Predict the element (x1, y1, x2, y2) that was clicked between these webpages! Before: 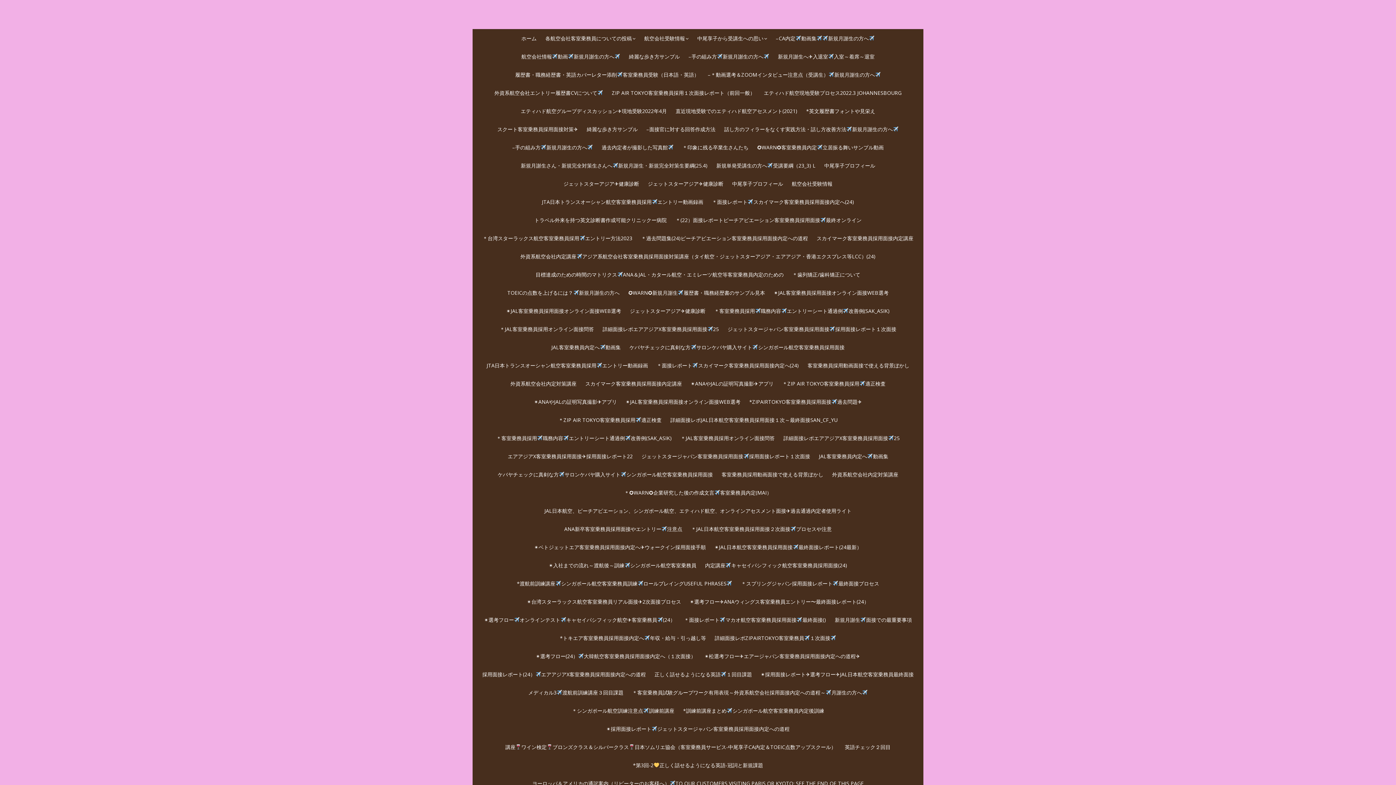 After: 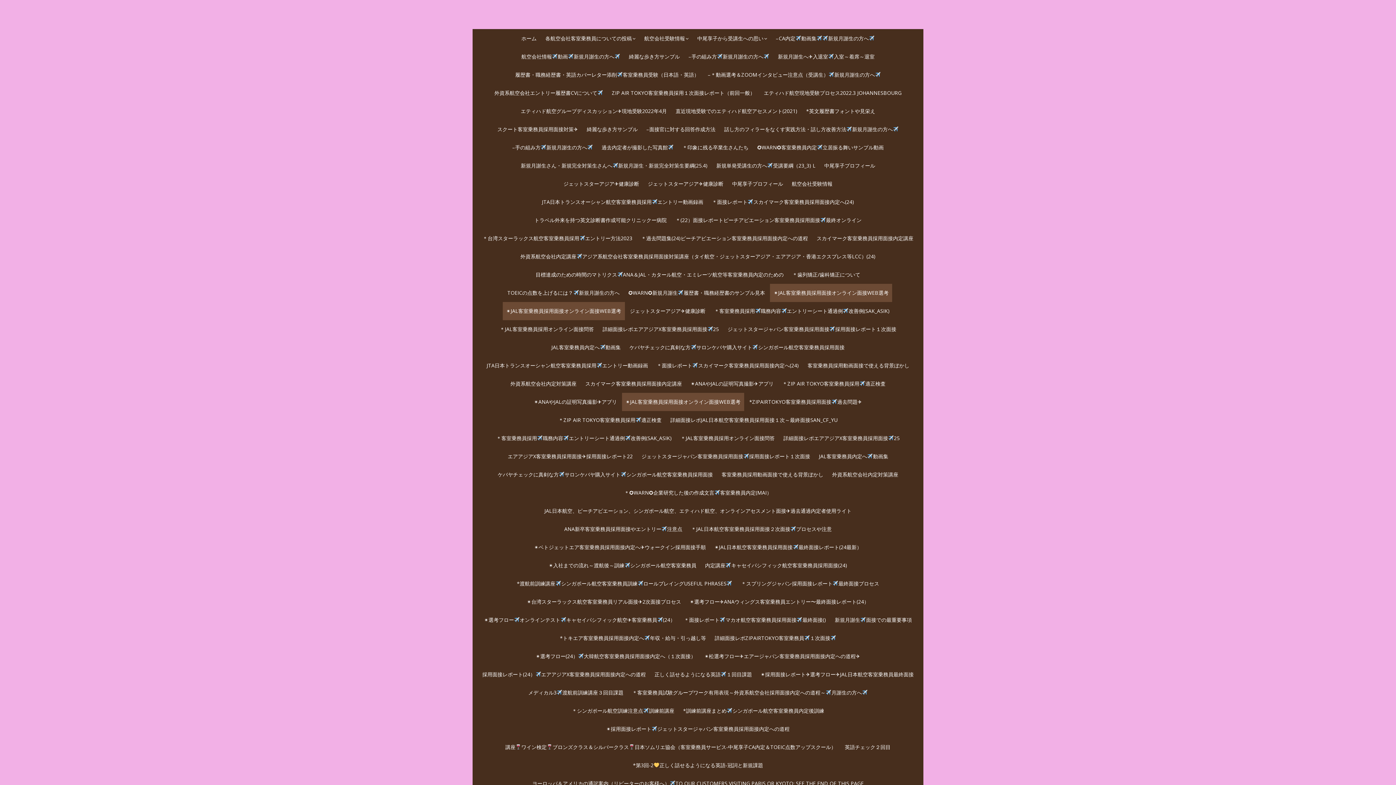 Action: bbox: (622, 393, 744, 411) label: ✴︎JAL客室乗務員採用面接オンライン面接WEB選考